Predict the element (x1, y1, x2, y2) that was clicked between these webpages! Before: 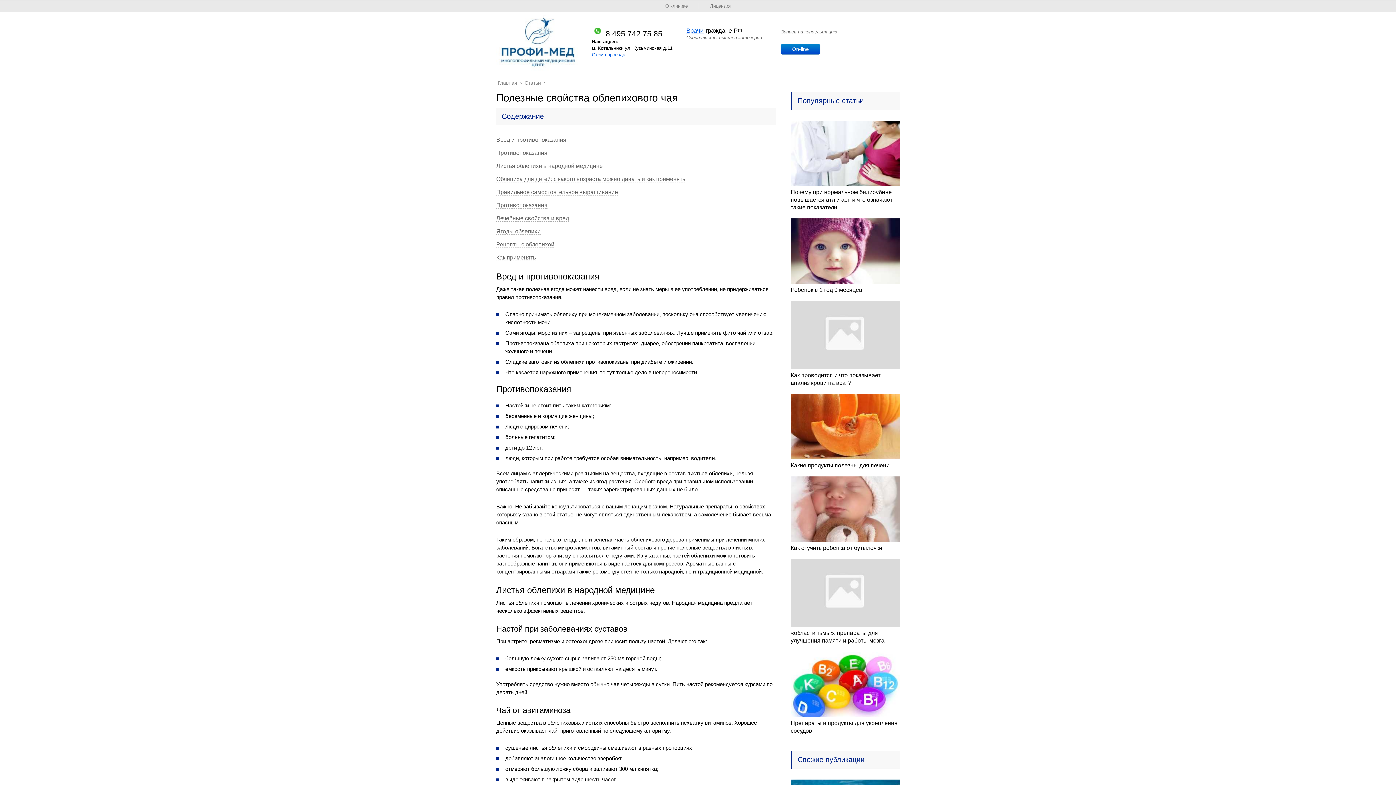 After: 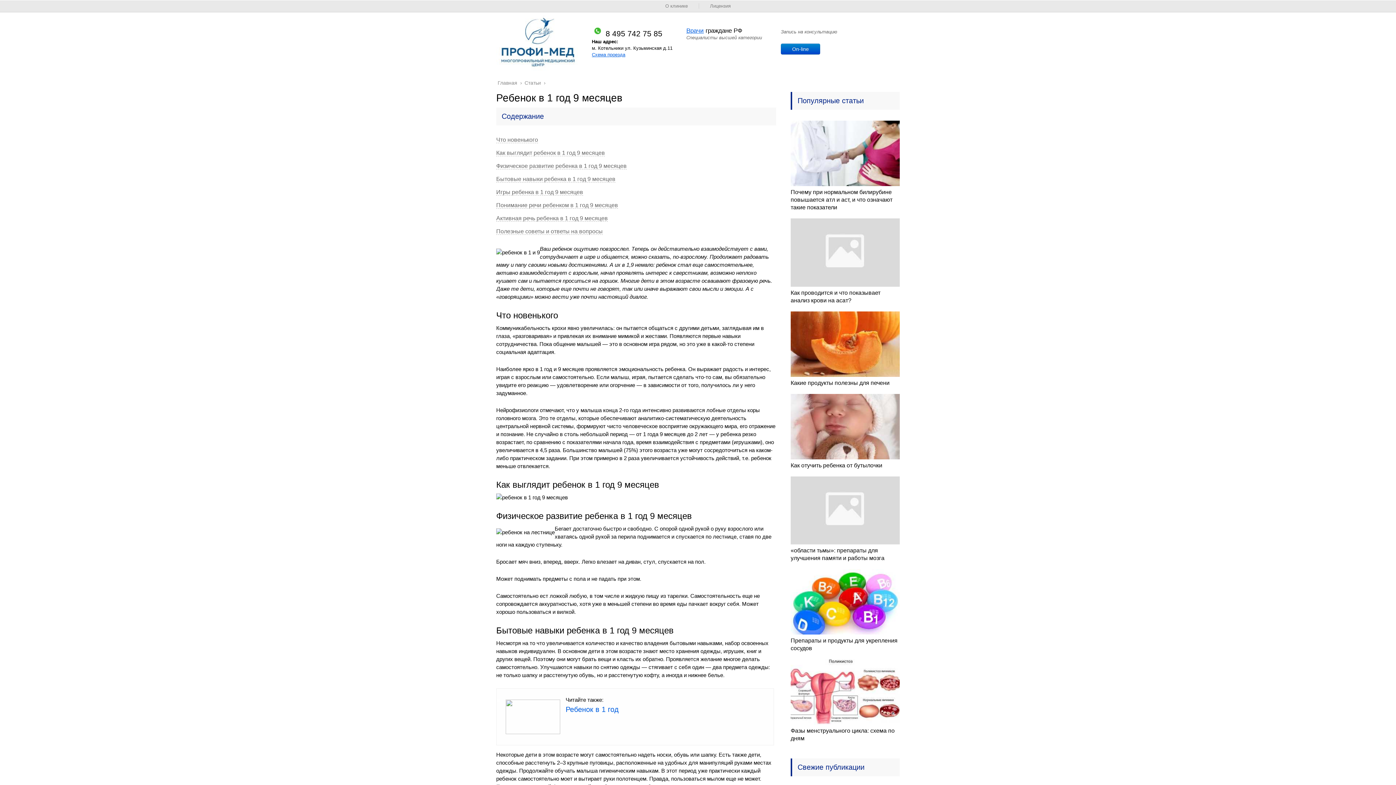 Action: bbox: (790, 286, 862, 293) label: Ребенок в 1 год 9 месяцев